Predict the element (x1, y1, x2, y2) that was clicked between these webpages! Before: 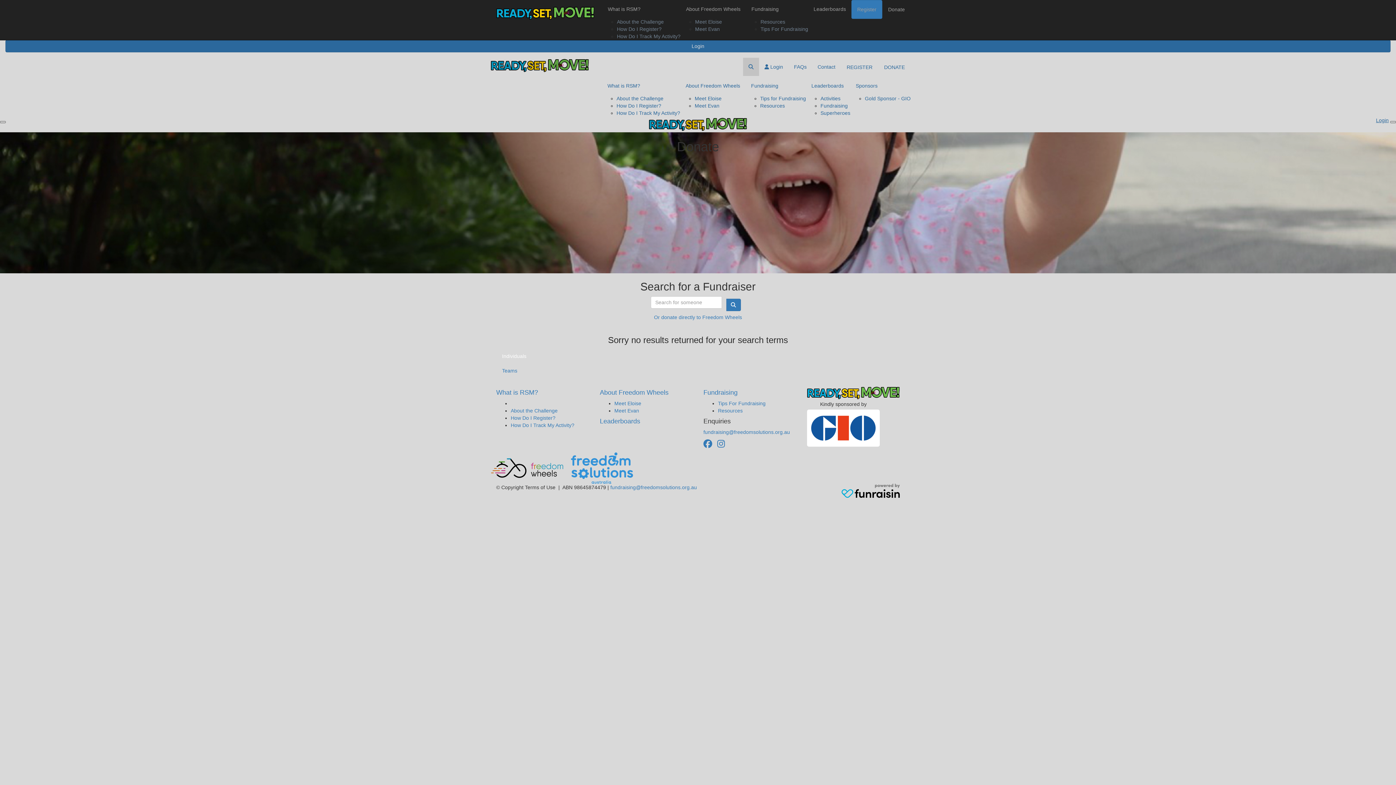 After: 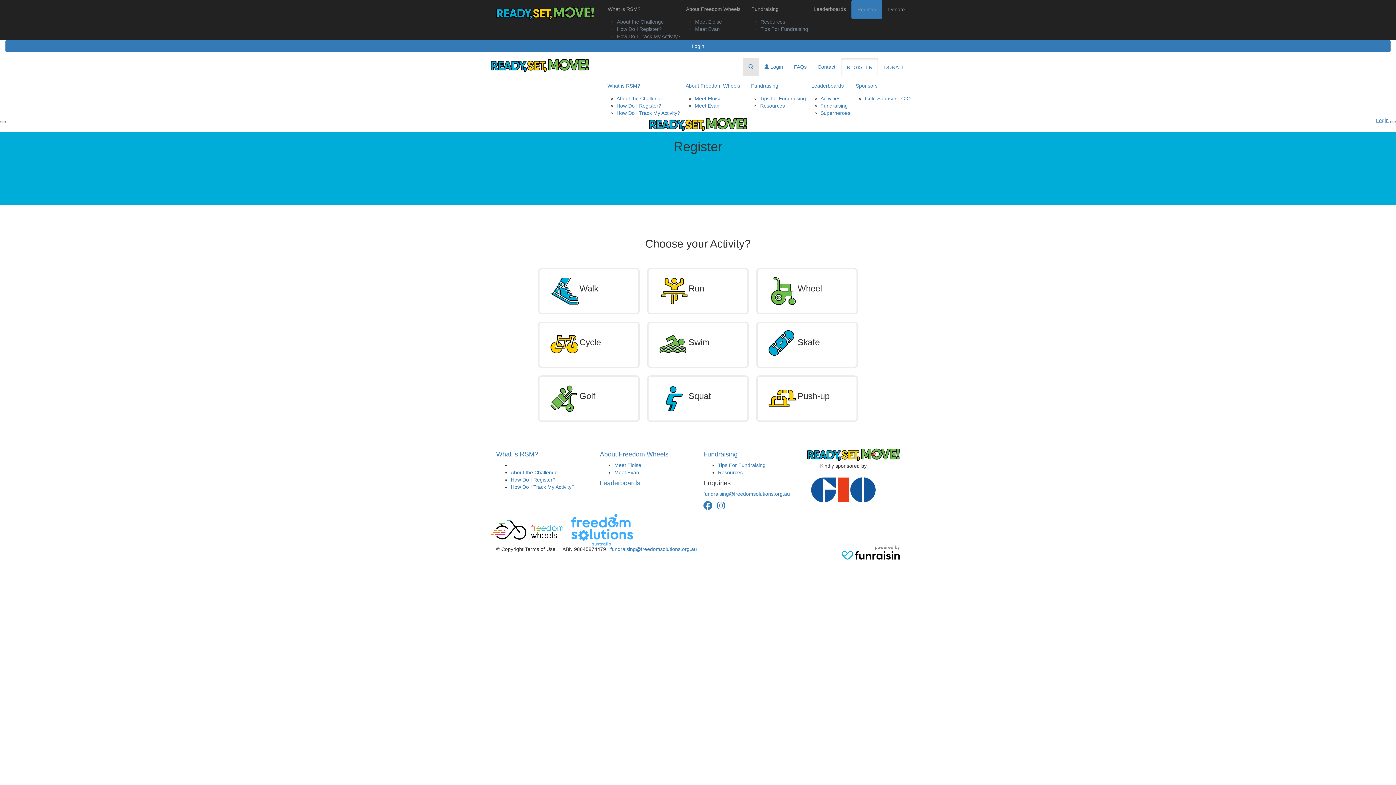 Action: bbox: (851, 0, 882, 18) label: Register